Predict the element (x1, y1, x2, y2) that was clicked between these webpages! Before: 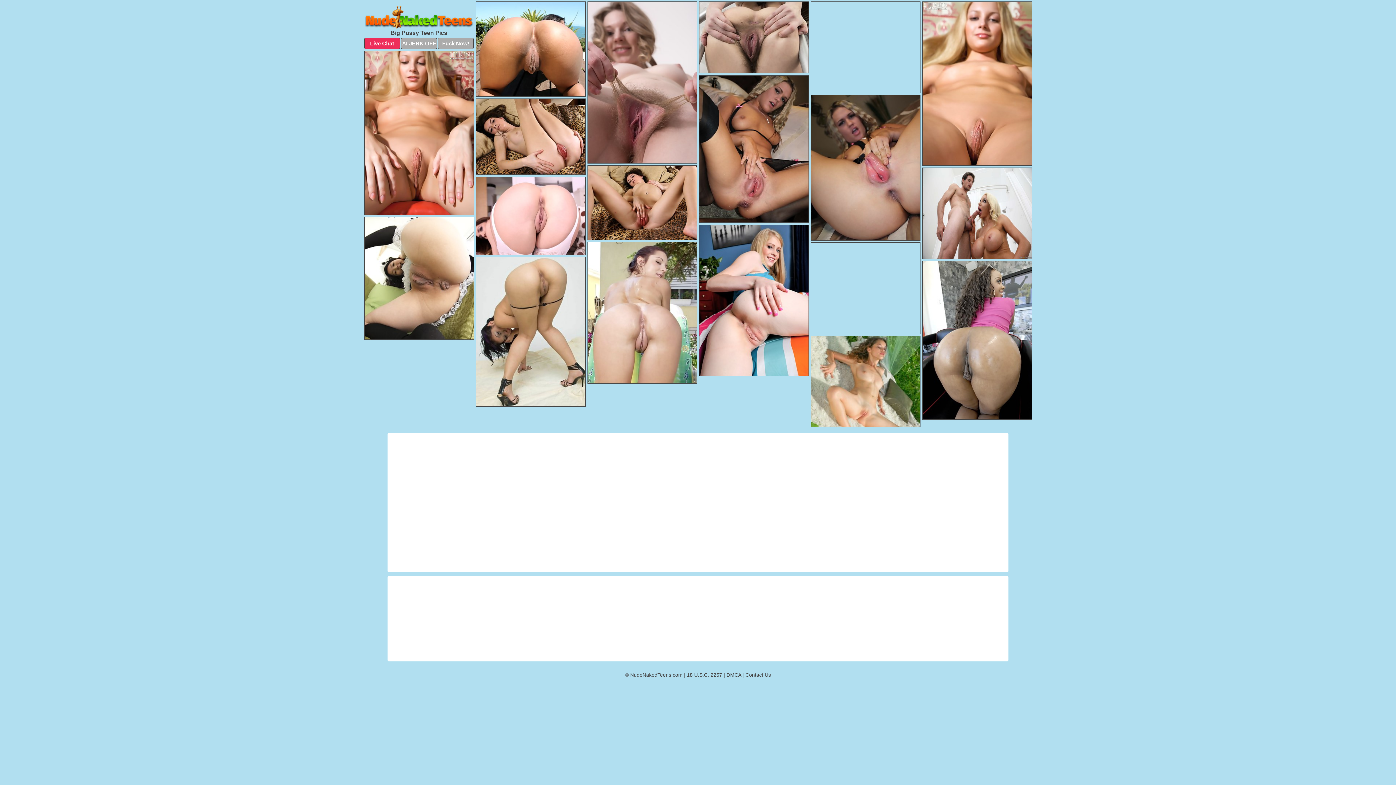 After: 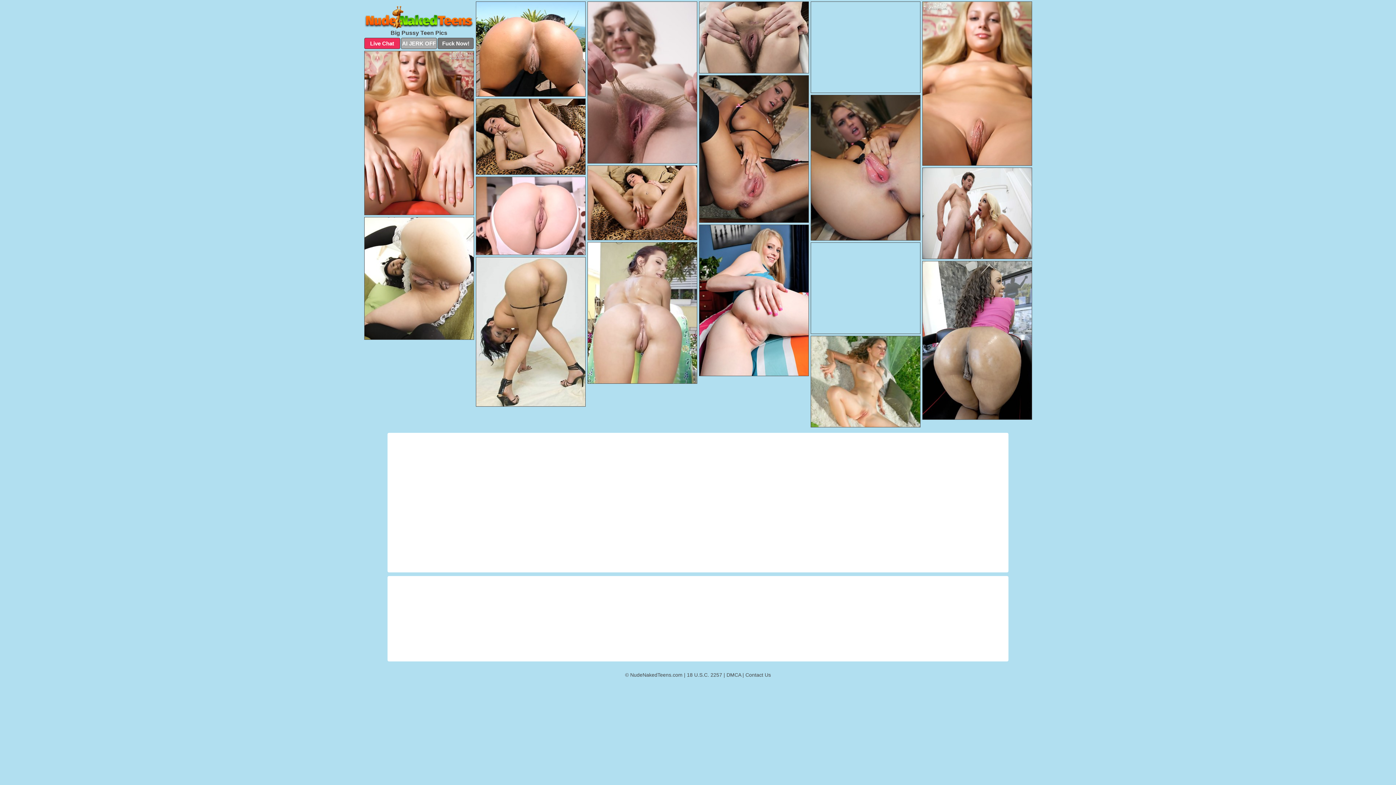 Action: label: Fuck Now! bbox: (437, 37, 473, 49)